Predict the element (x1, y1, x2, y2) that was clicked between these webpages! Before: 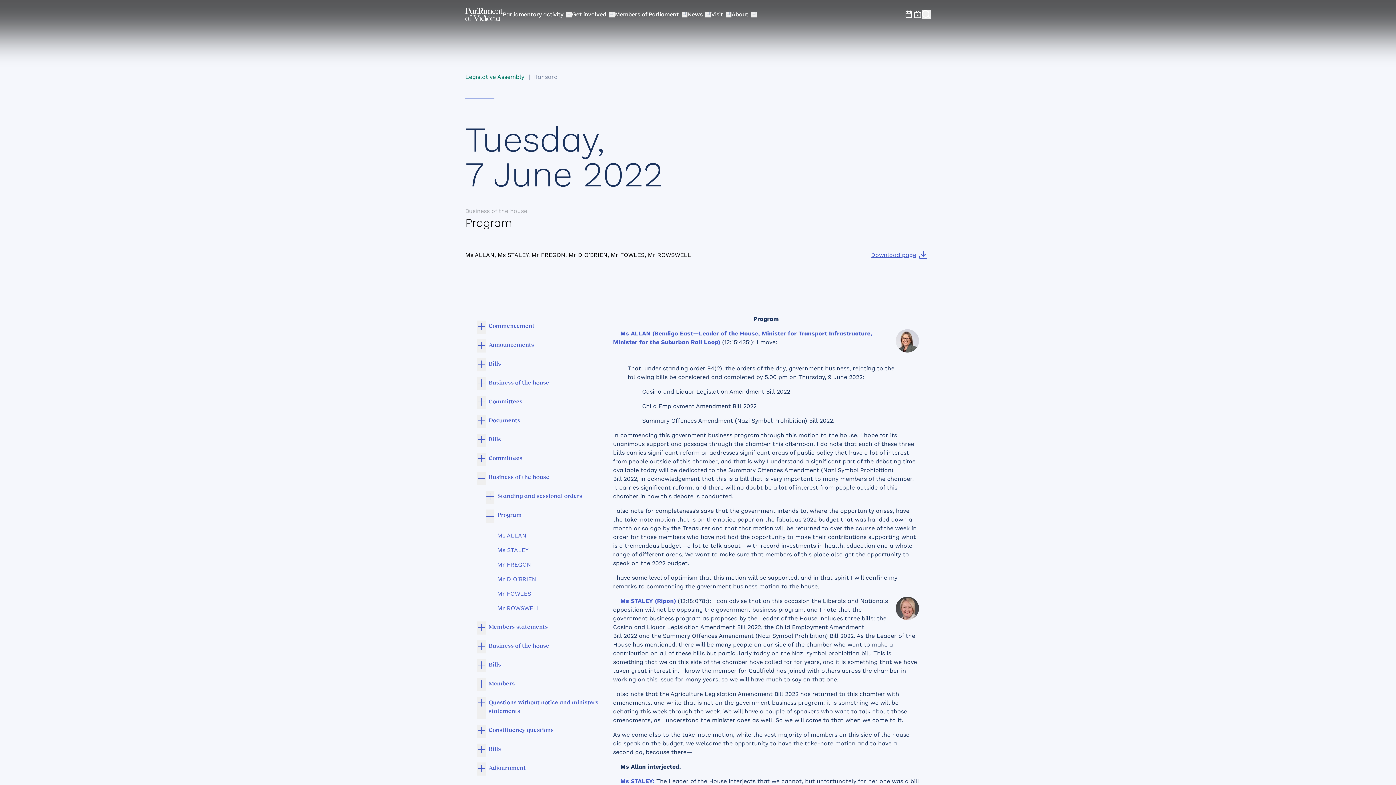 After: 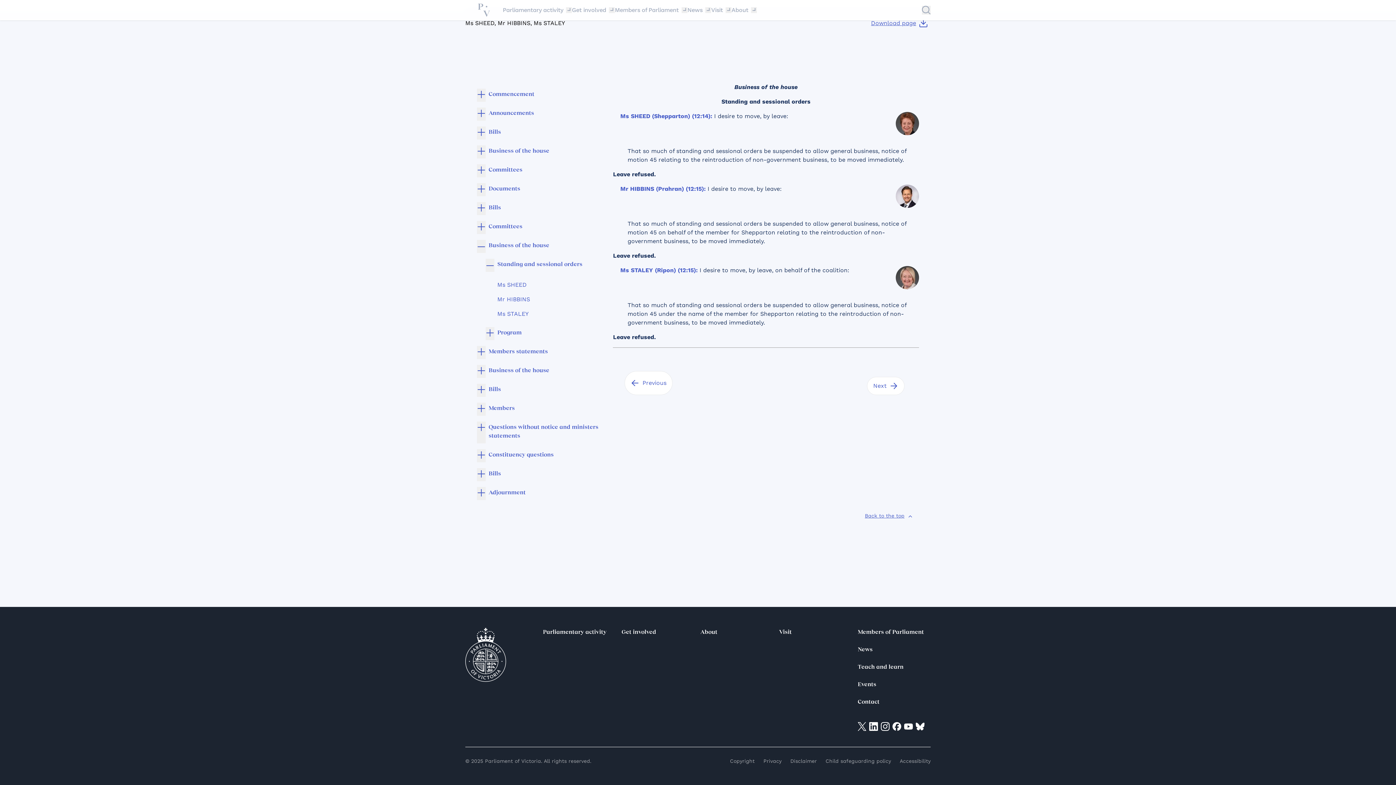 Action: label: Standing and sessional orders bbox: (497, 490, 582, 502)